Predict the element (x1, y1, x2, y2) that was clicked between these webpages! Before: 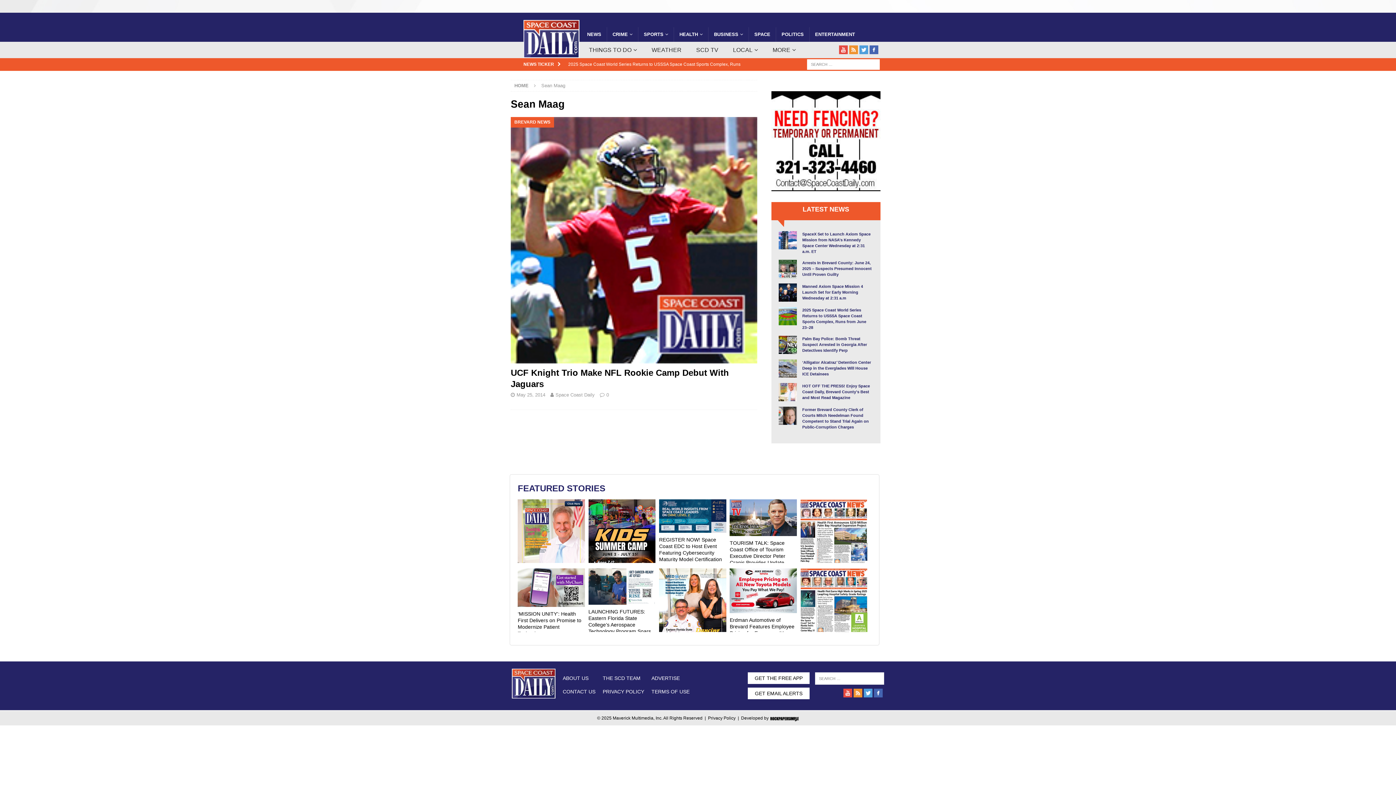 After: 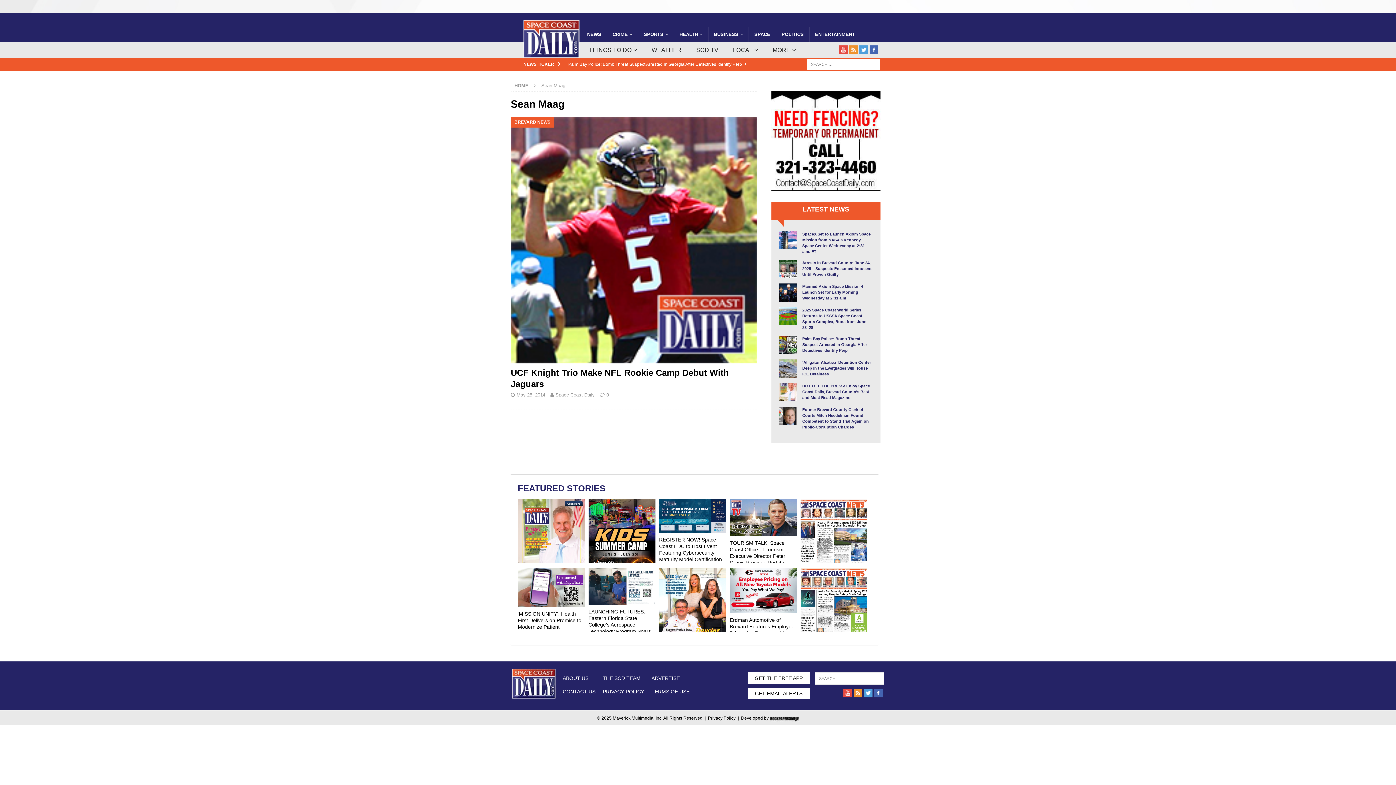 Action: bbox: (864, 690, 872, 696)